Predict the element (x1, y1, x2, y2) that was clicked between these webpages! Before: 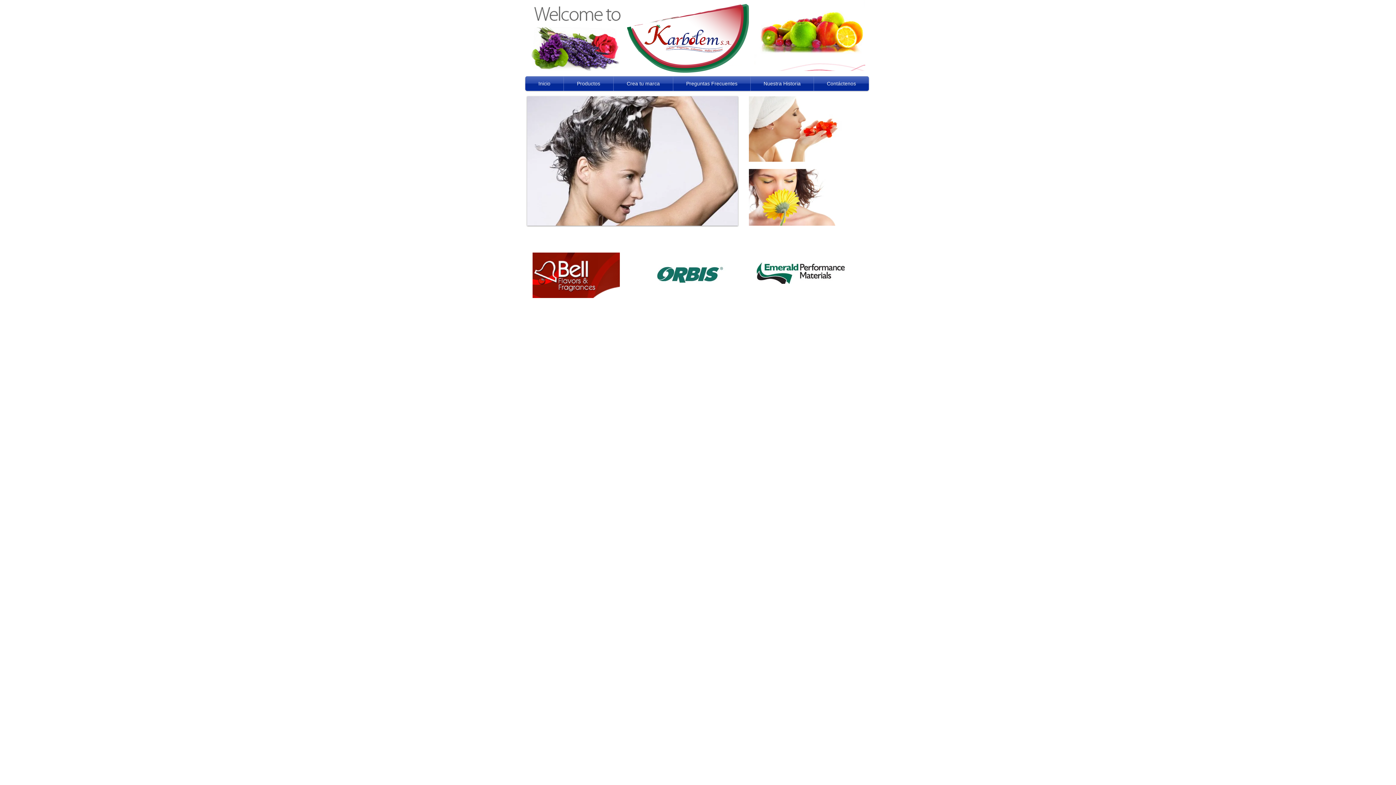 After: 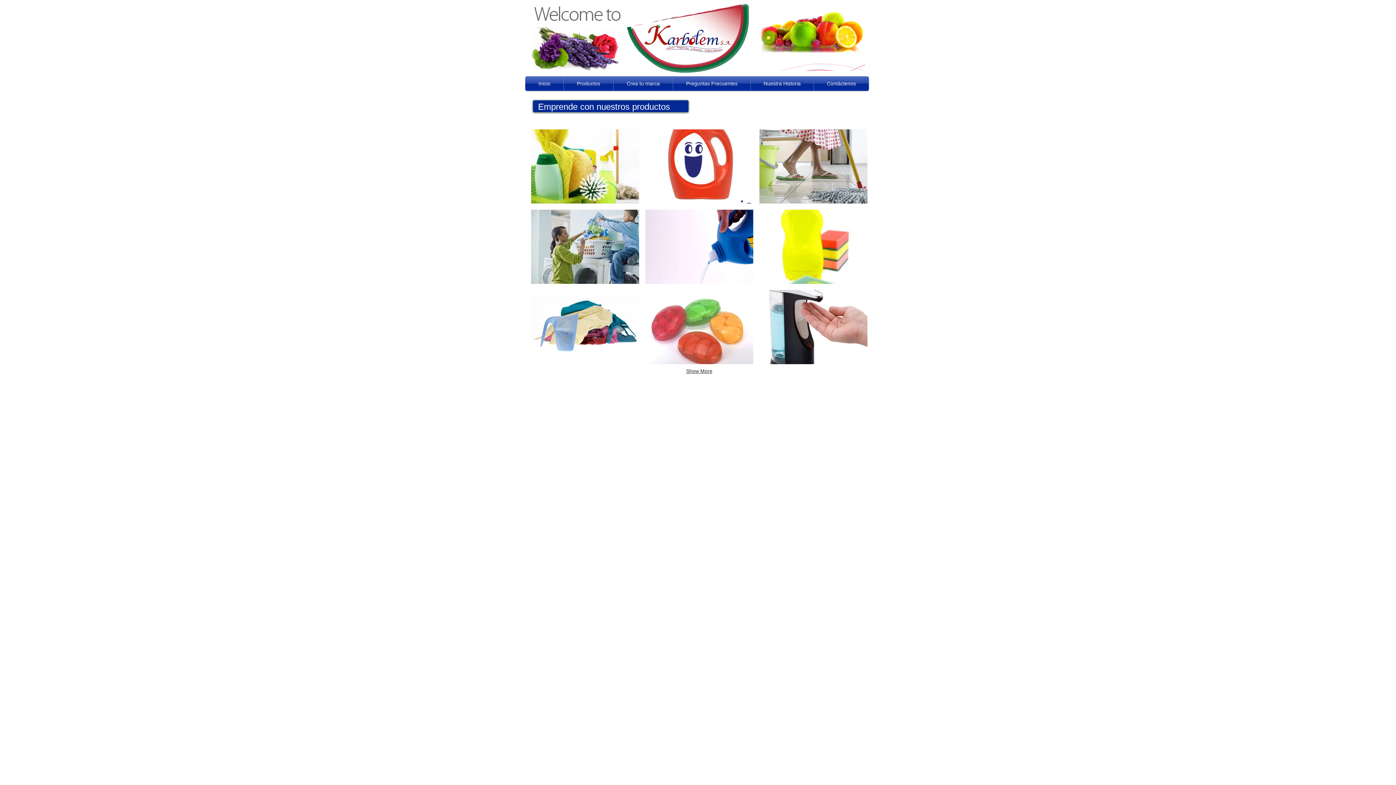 Action: bbox: (613, 76, 673, 90) label: Crea tu marca